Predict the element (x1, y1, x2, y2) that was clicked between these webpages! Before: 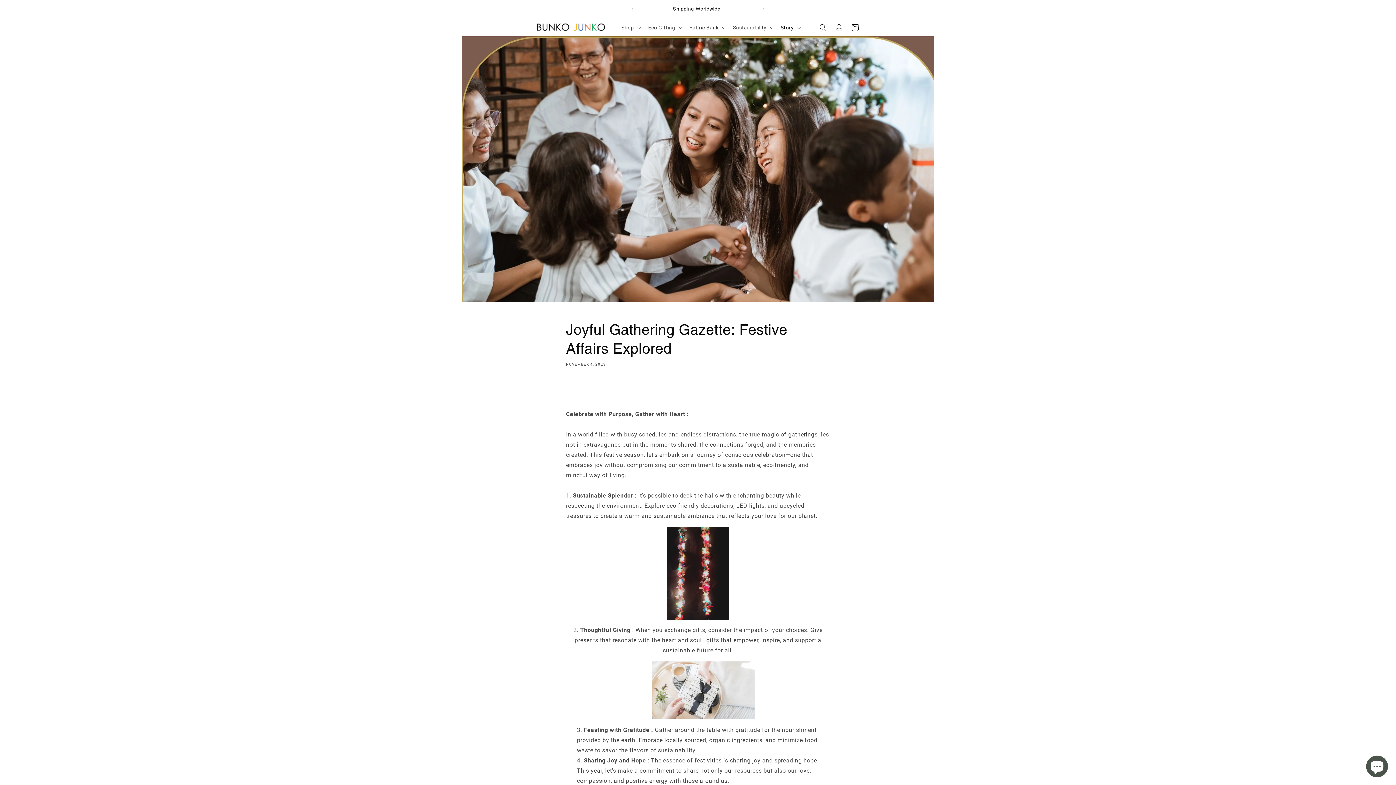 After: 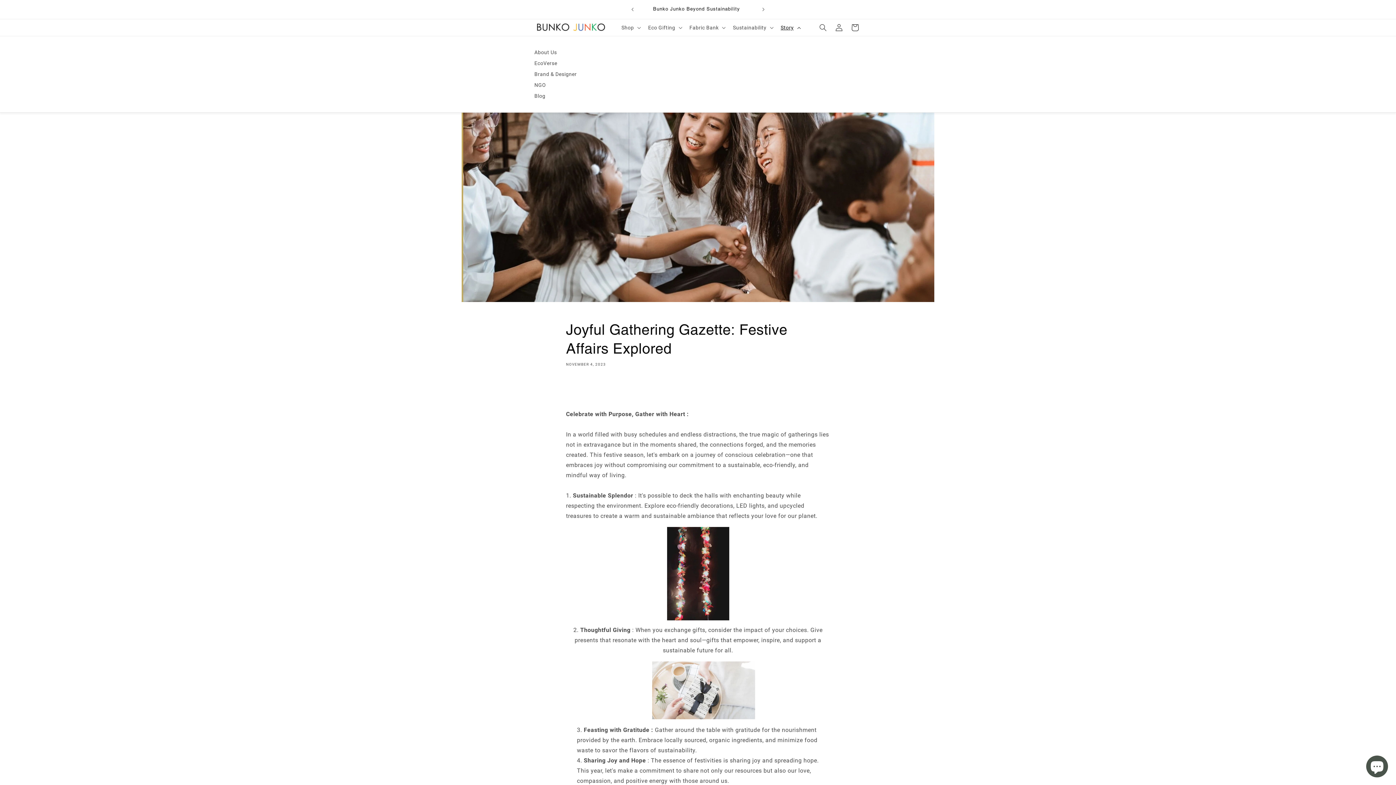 Action: label: Story bbox: (776, 19, 803, 35)